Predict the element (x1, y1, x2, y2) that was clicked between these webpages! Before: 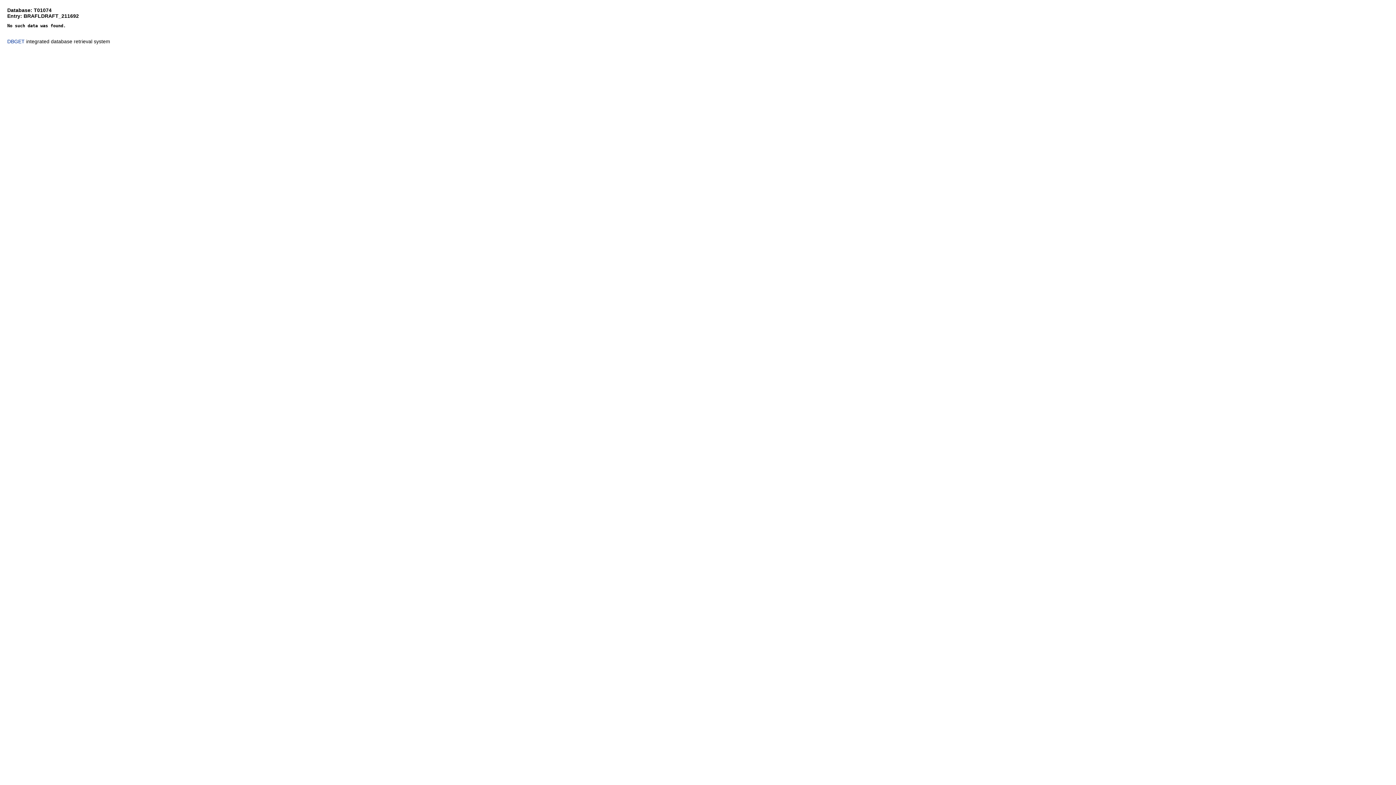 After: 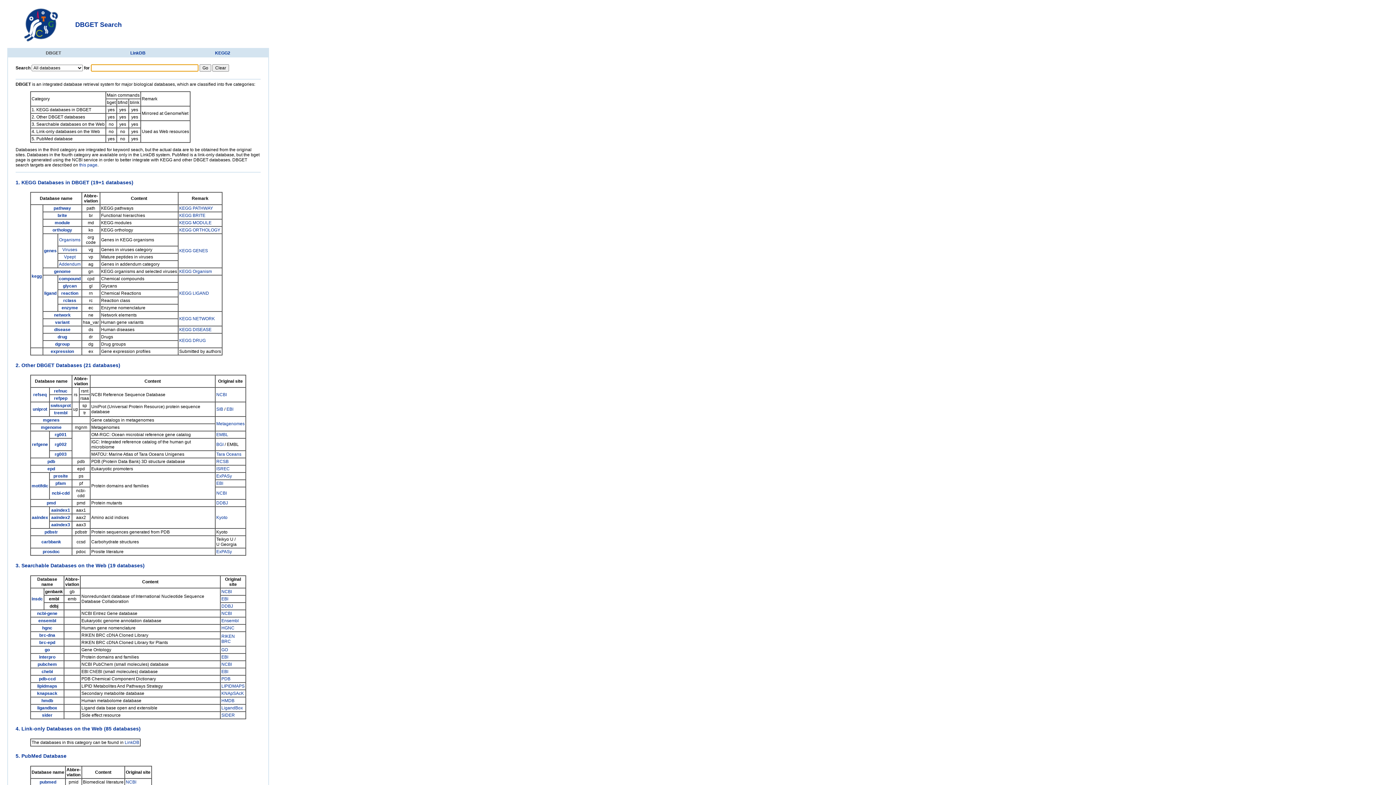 Action: label: DBGET bbox: (7, 38, 24, 44)